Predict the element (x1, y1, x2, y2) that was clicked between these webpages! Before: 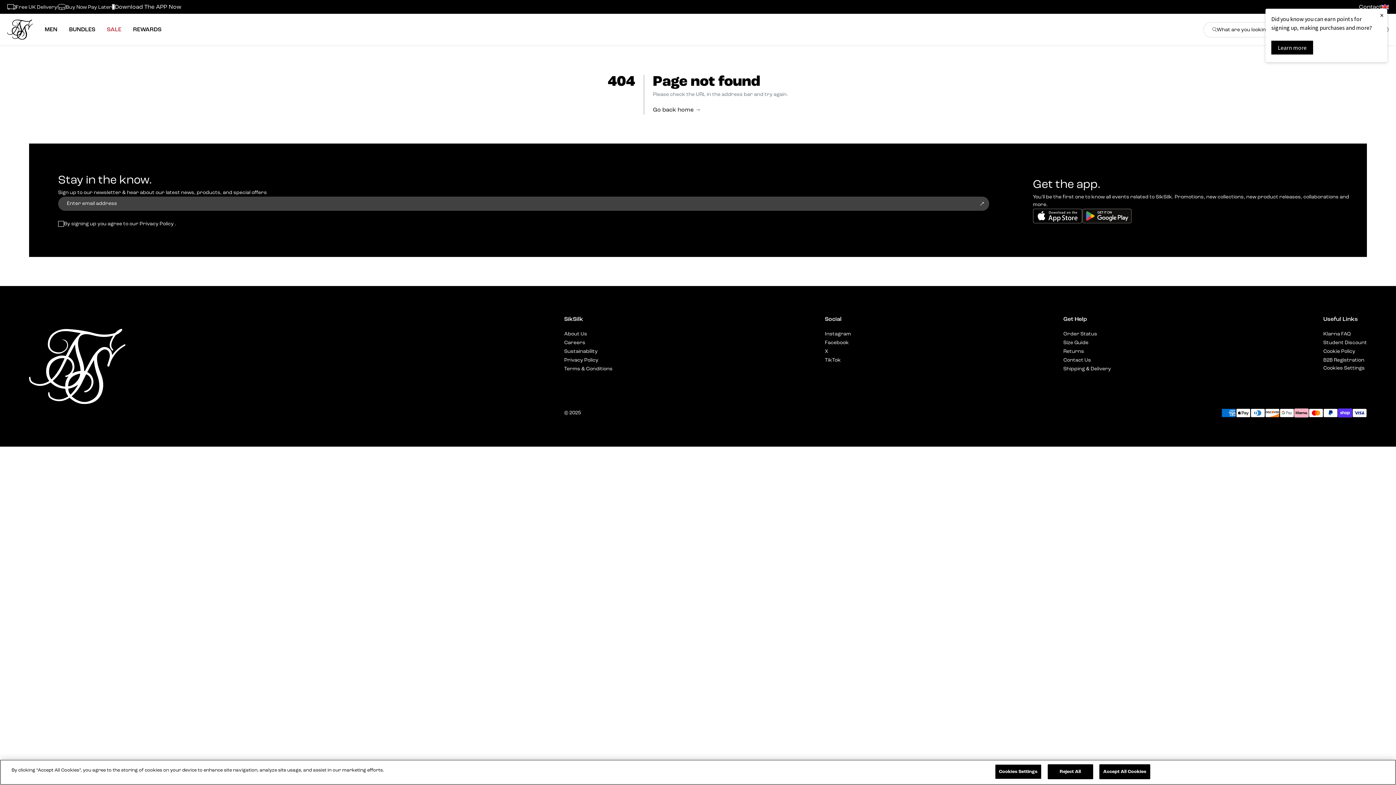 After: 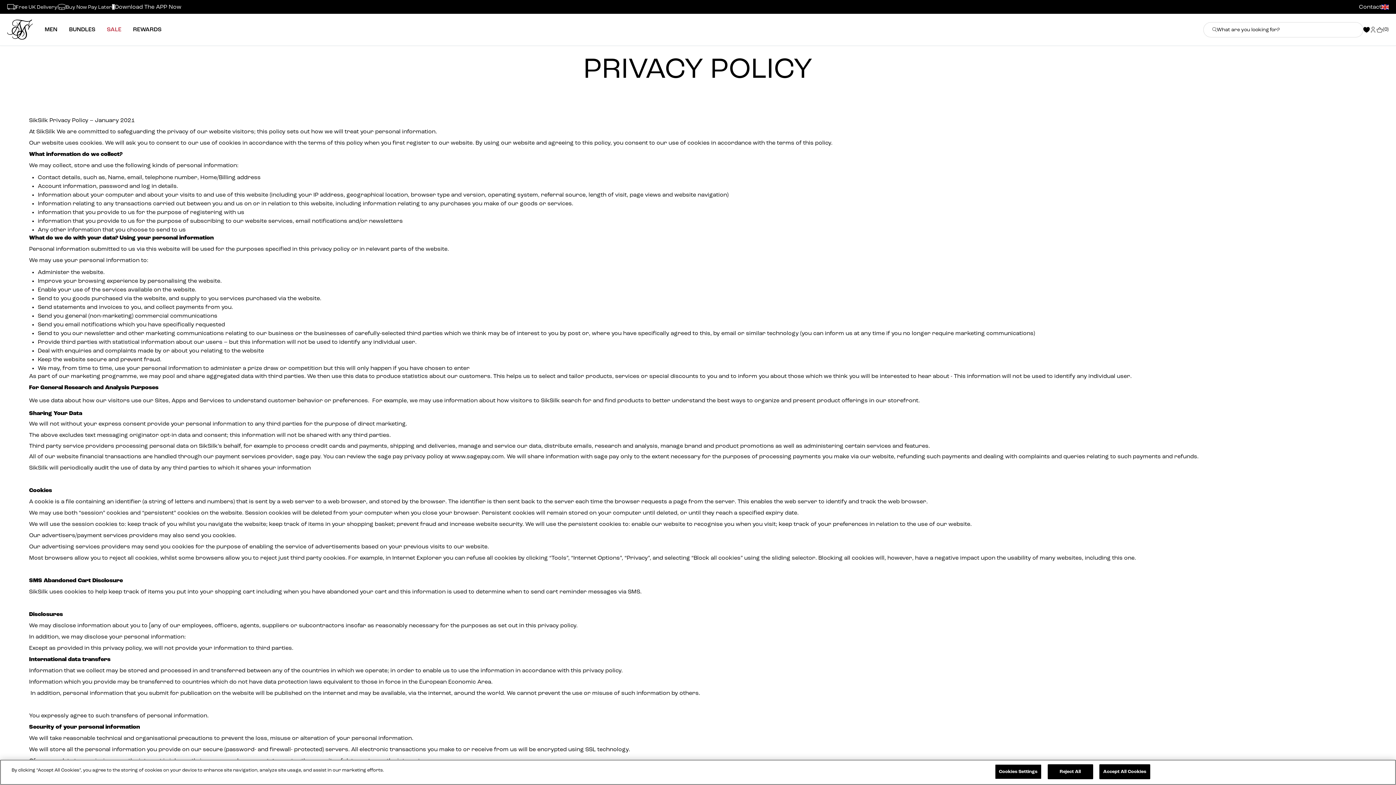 Action: label: Privacy Policy bbox: (564, 357, 598, 363)